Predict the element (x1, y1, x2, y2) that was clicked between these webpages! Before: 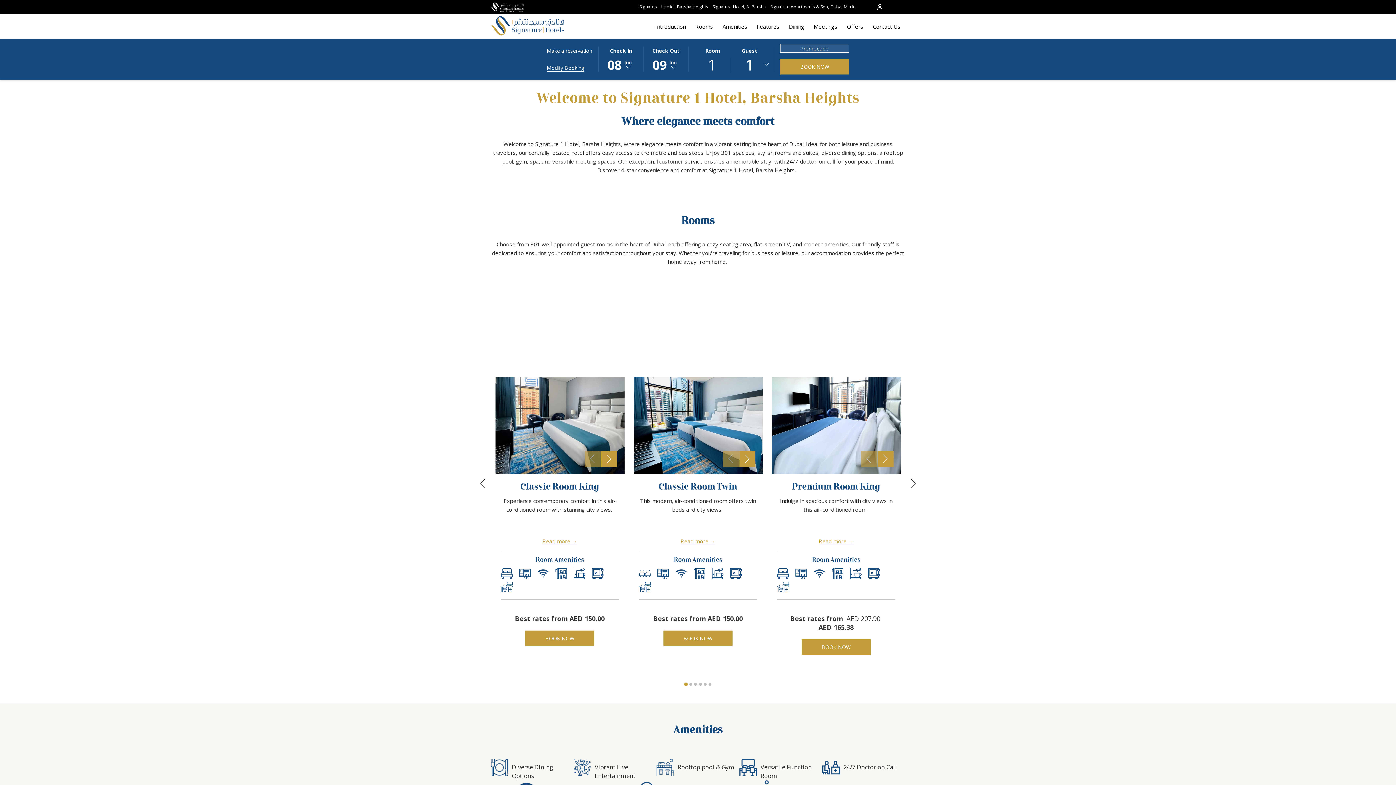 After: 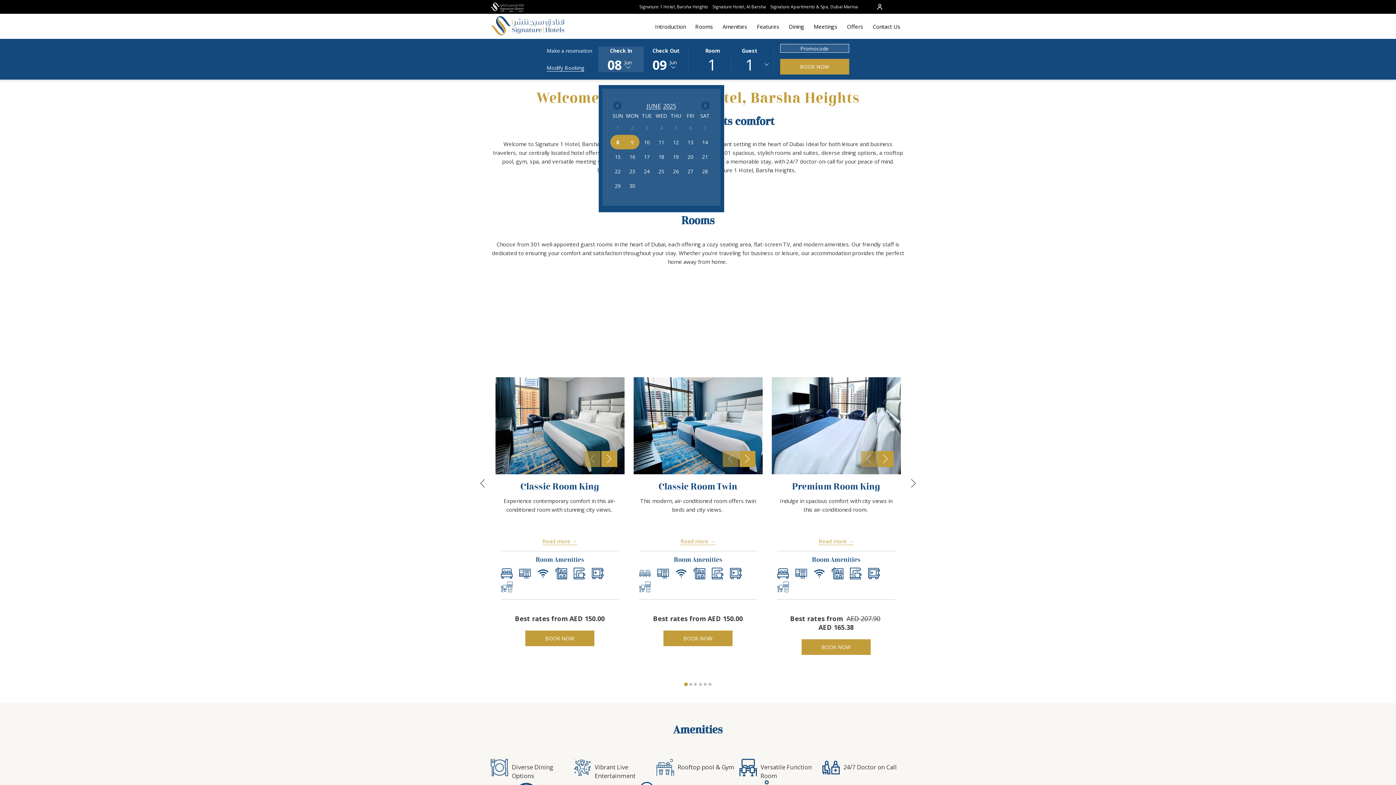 Action: label: This button opens the calendar to select check in date. bbox: (604, 46, 637, 71)